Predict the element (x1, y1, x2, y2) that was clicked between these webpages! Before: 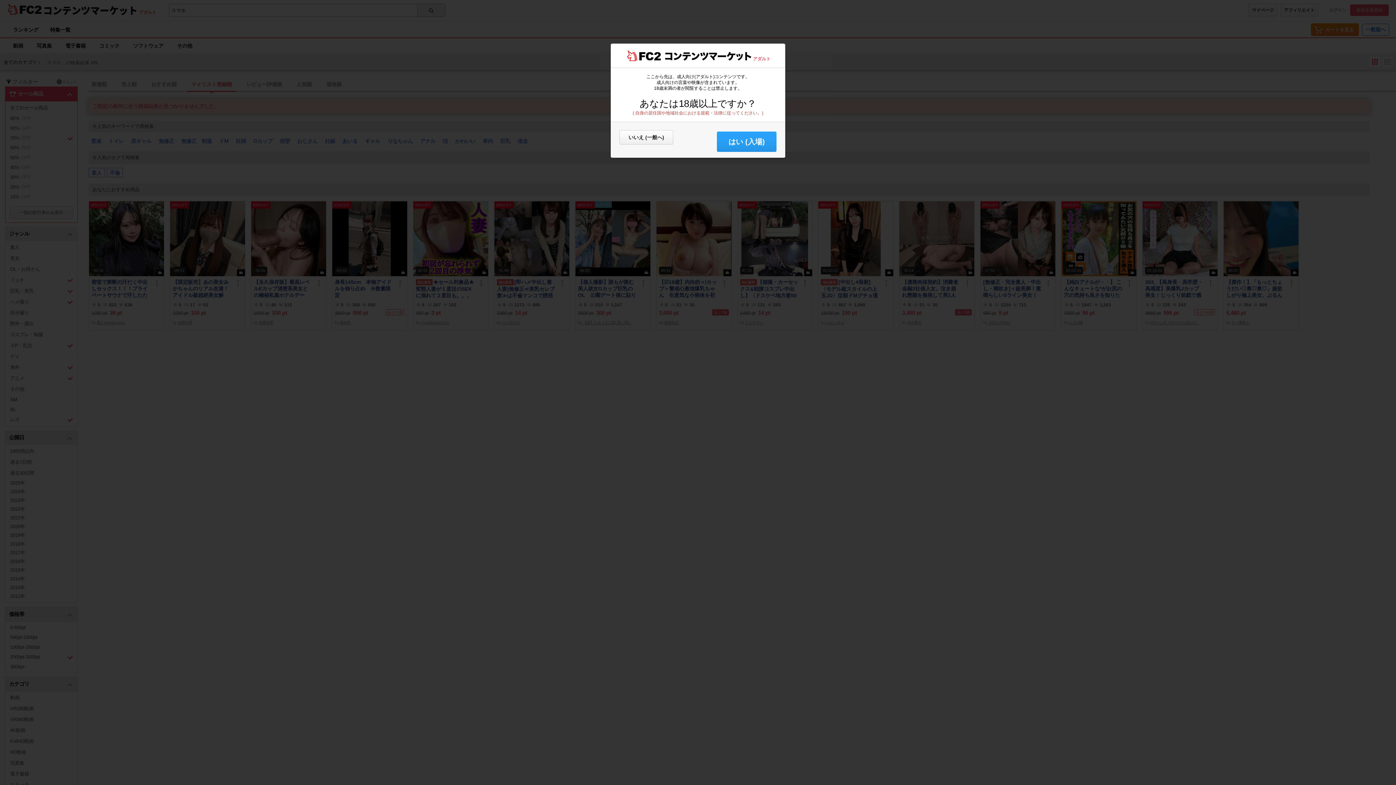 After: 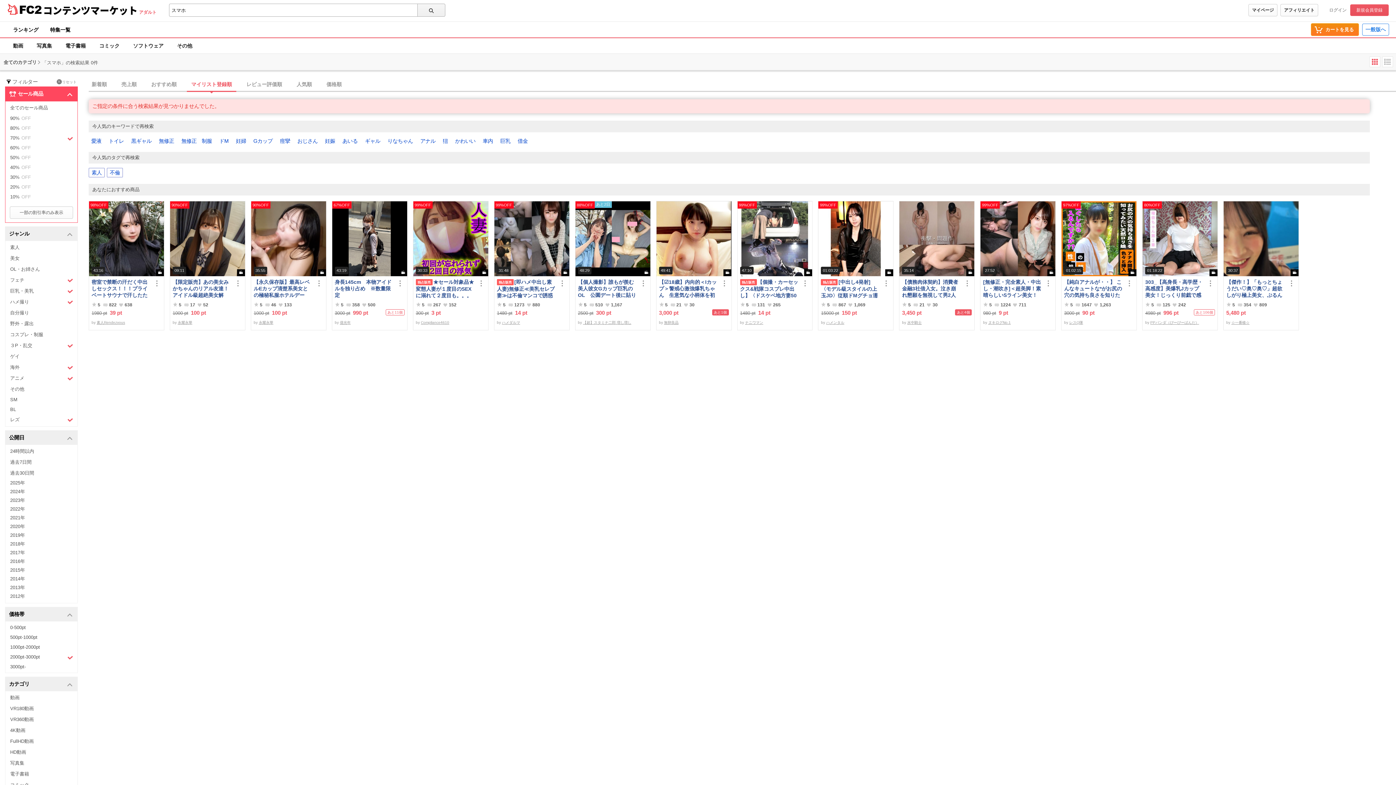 Action: label: はい (入場) bbox: (717, 131, 776, 152)